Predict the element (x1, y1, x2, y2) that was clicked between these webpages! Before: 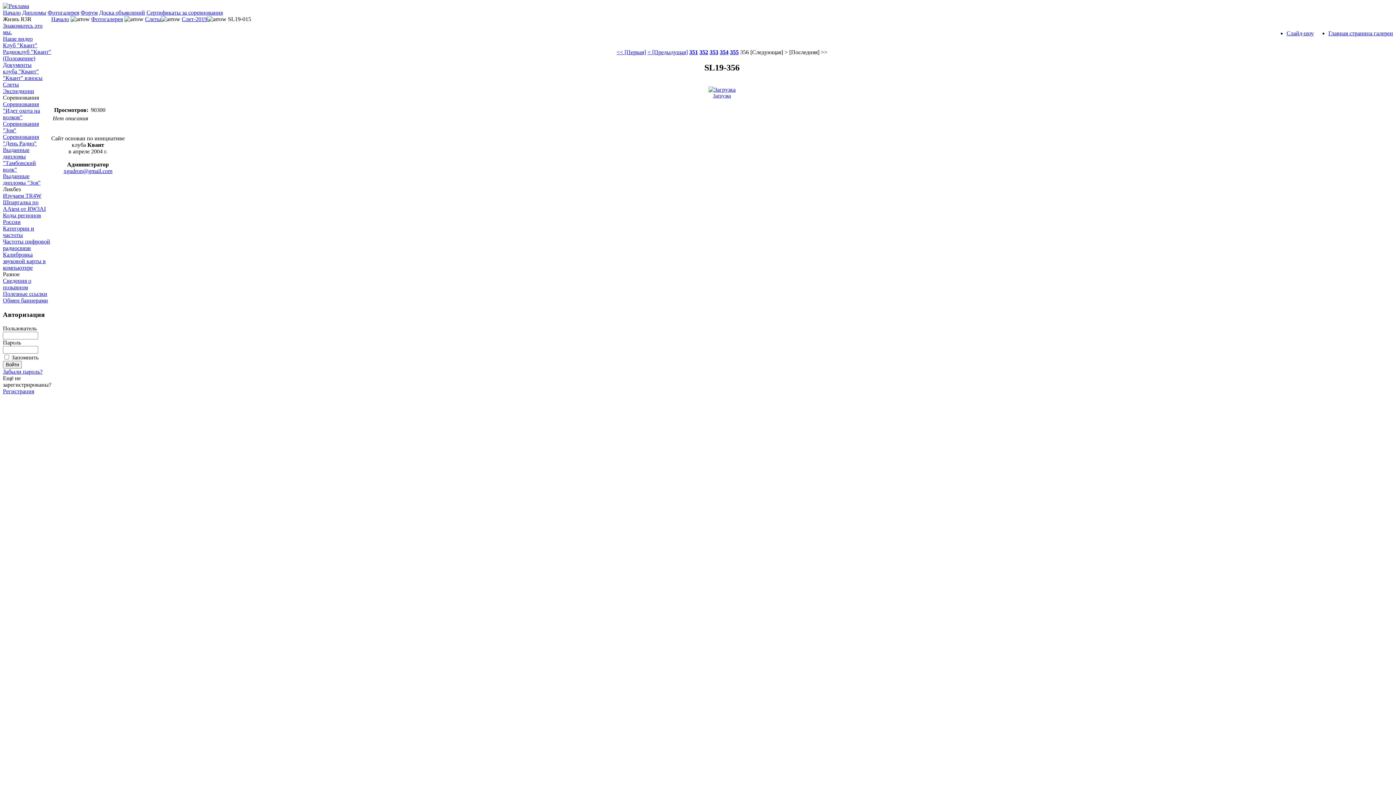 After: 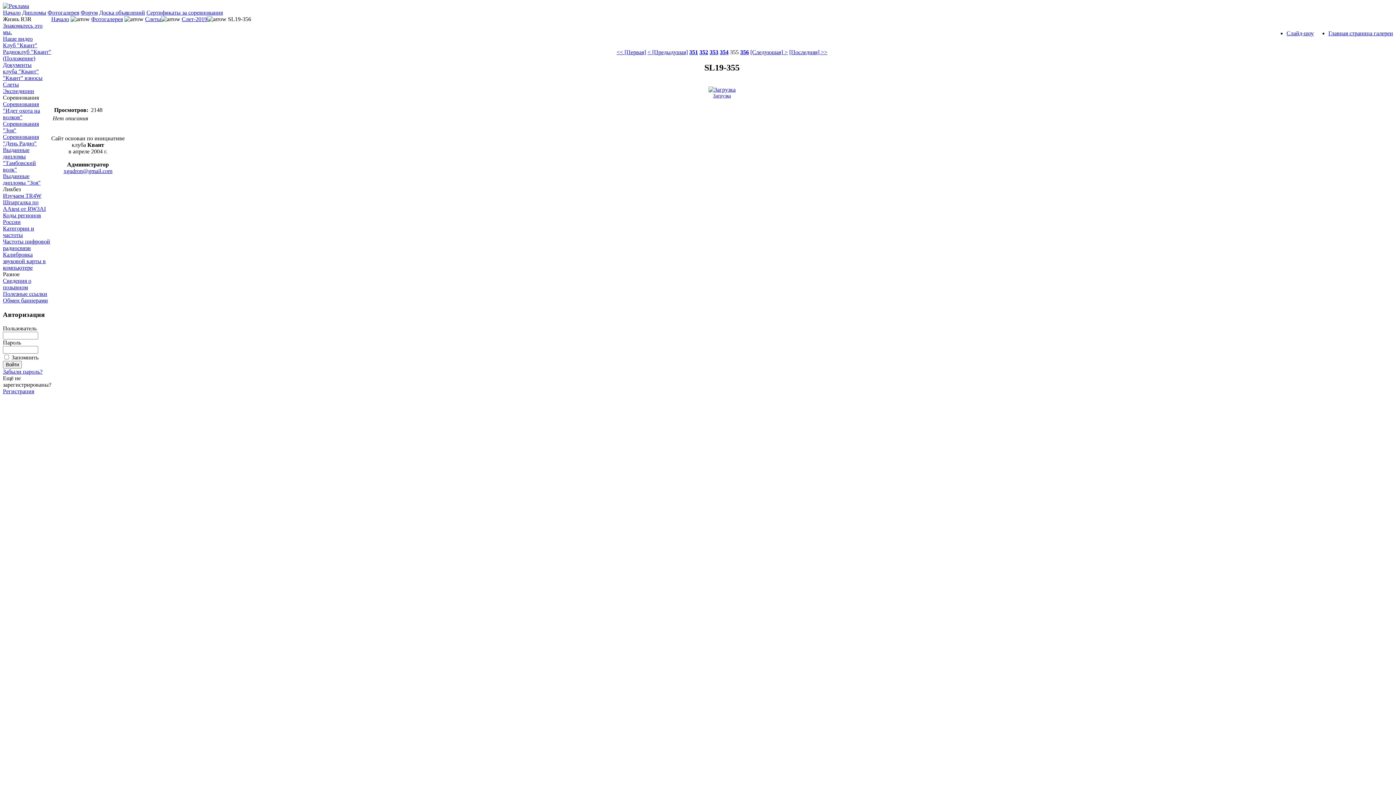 Action: bbox: (730, 49, 738, 55) label: 355